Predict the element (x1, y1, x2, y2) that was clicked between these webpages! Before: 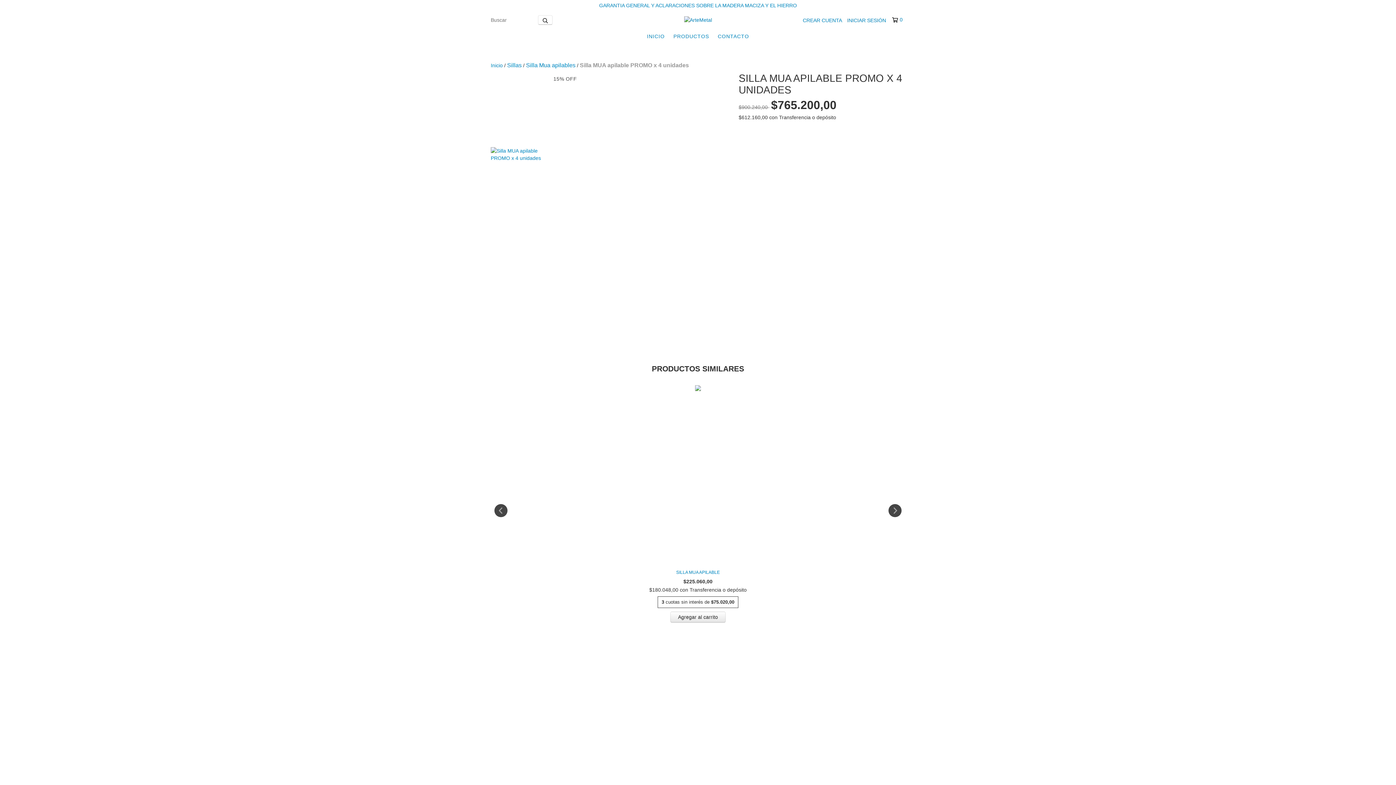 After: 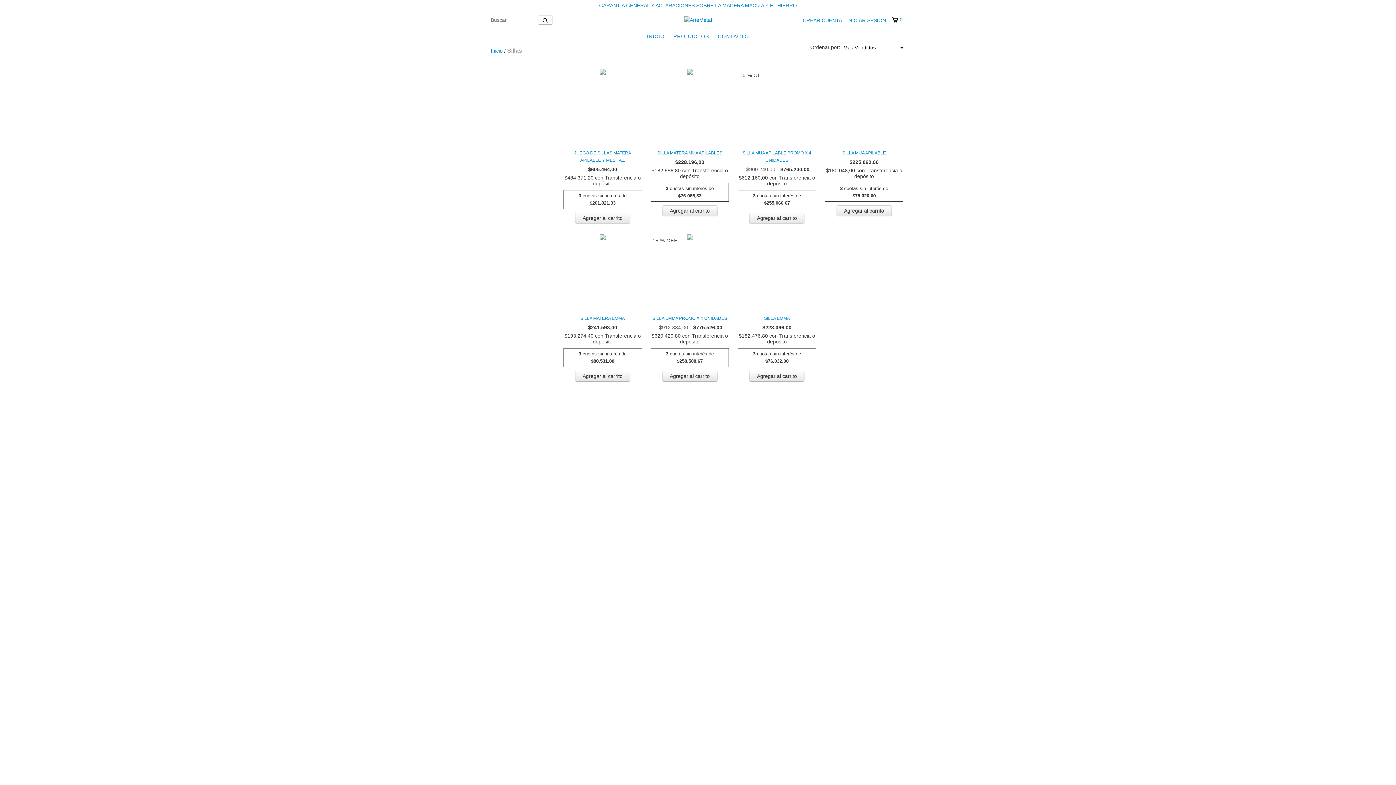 Action: bbox: (507, 61, 521, 69) label: Sillas